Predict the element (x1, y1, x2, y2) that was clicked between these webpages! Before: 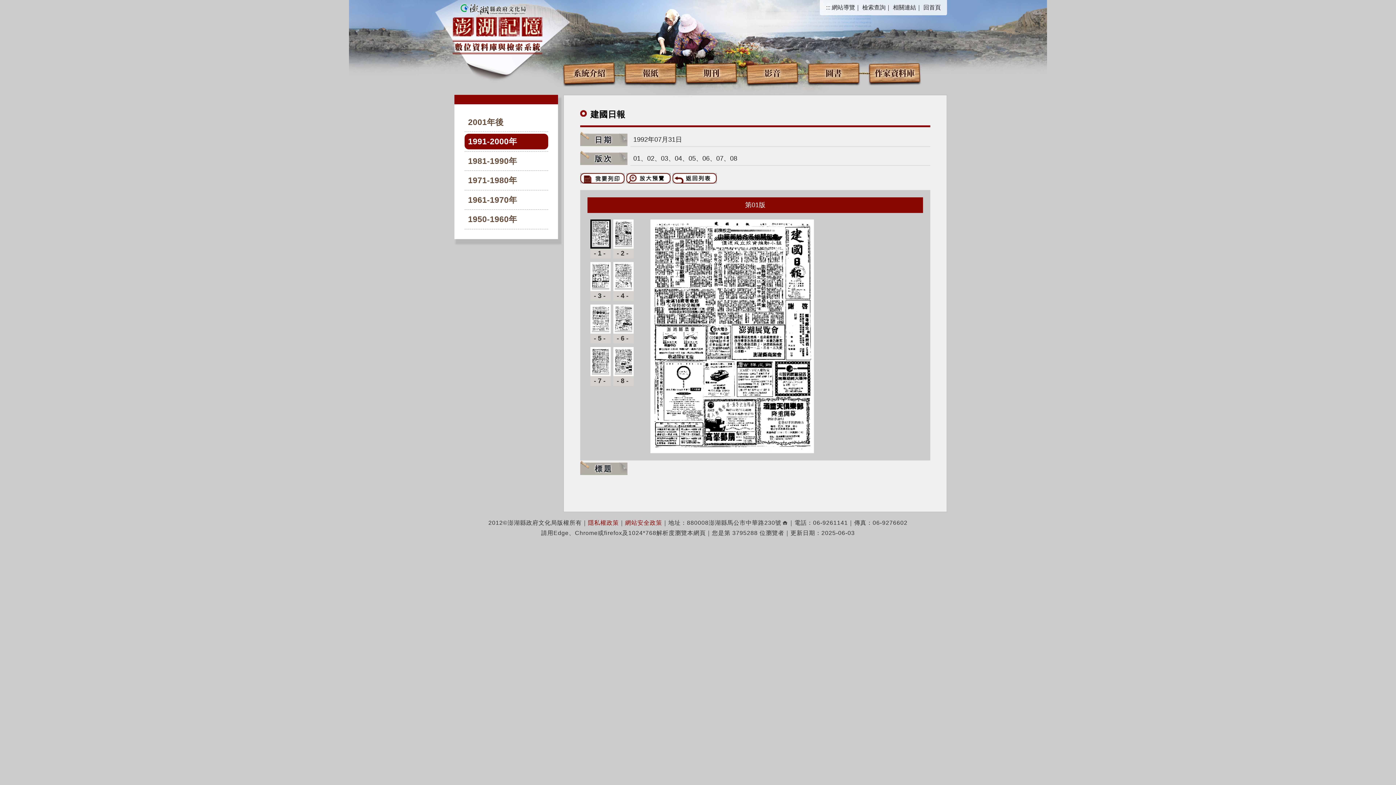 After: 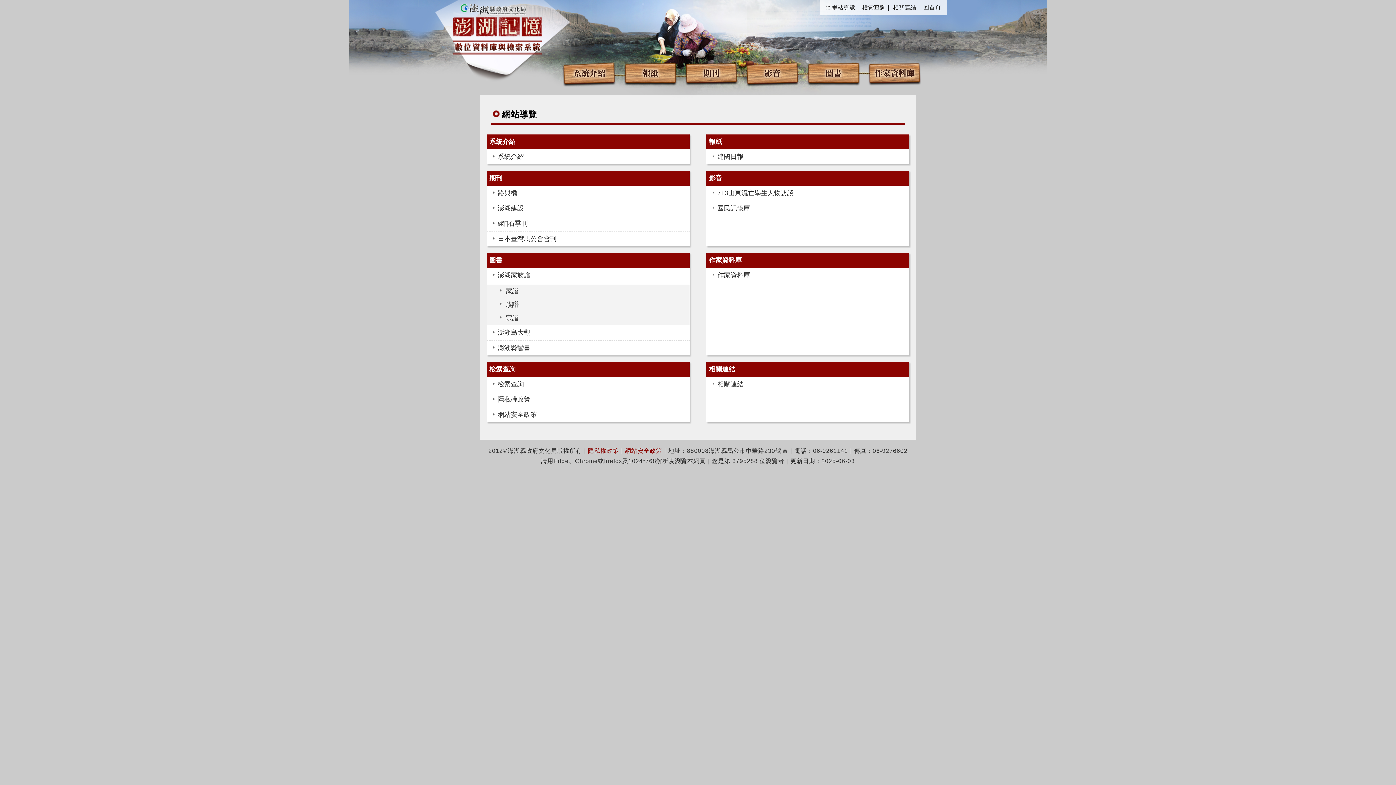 Action: bbox: (832, 3, 855, 12) label: 網站導覽